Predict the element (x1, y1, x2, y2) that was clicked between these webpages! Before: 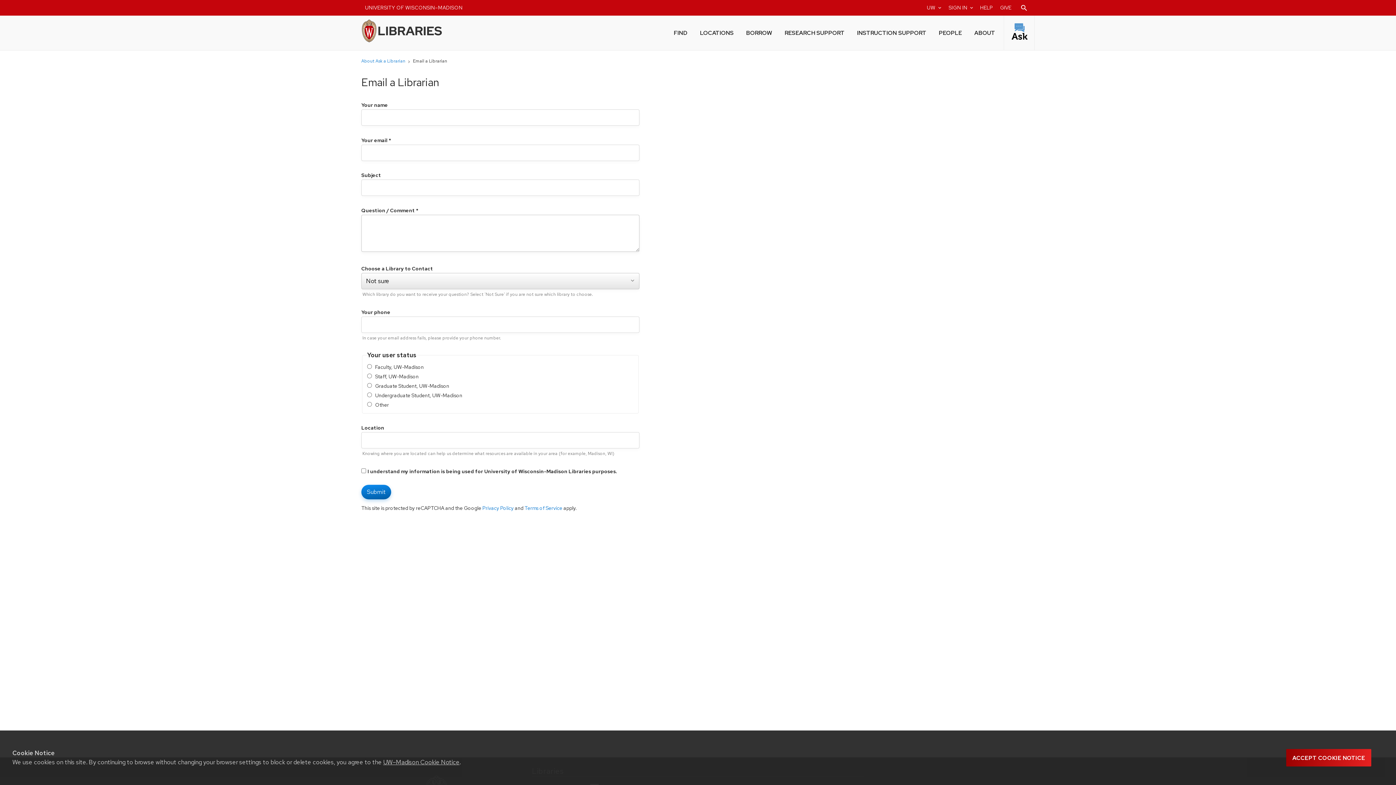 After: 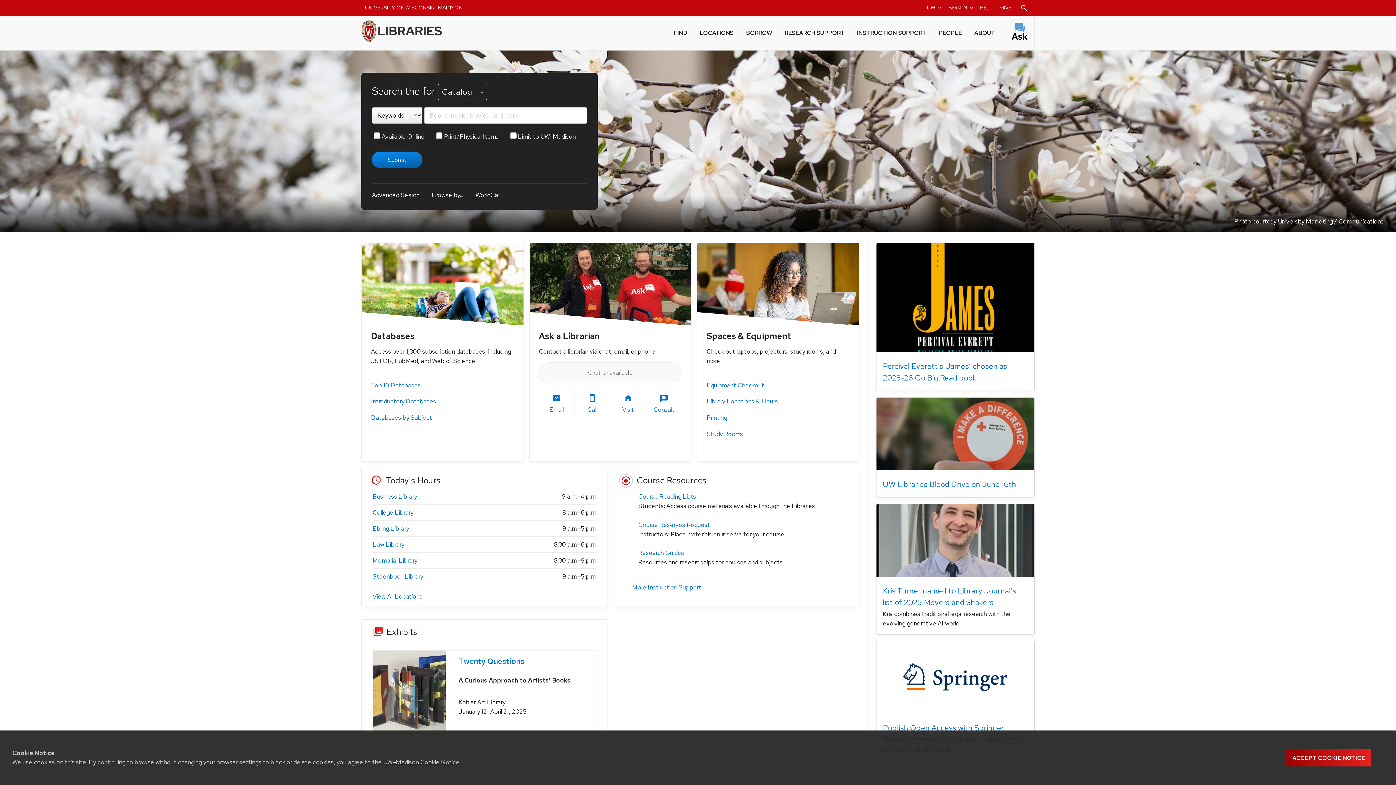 Action: label: UW-Madison Libraries bbox: (361, 18, 455, 43)